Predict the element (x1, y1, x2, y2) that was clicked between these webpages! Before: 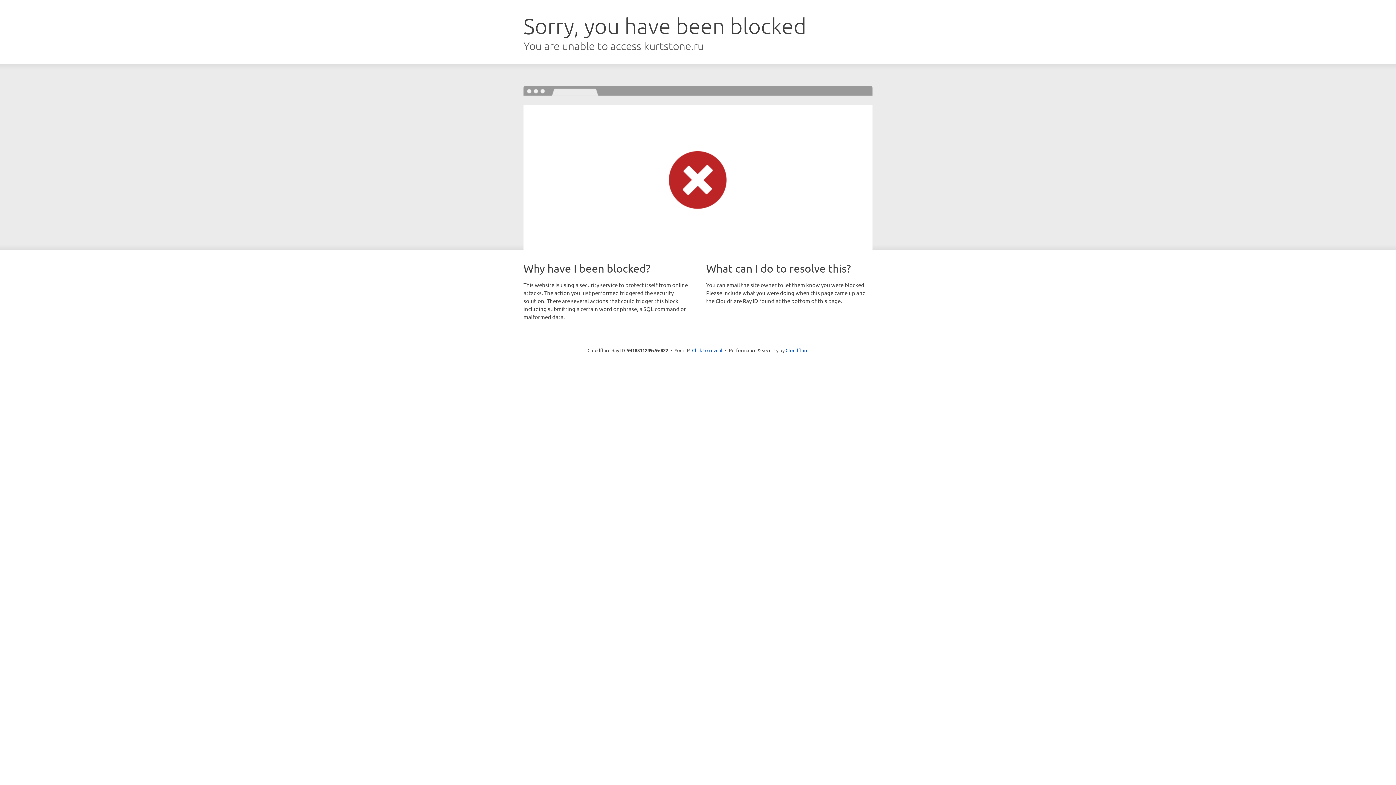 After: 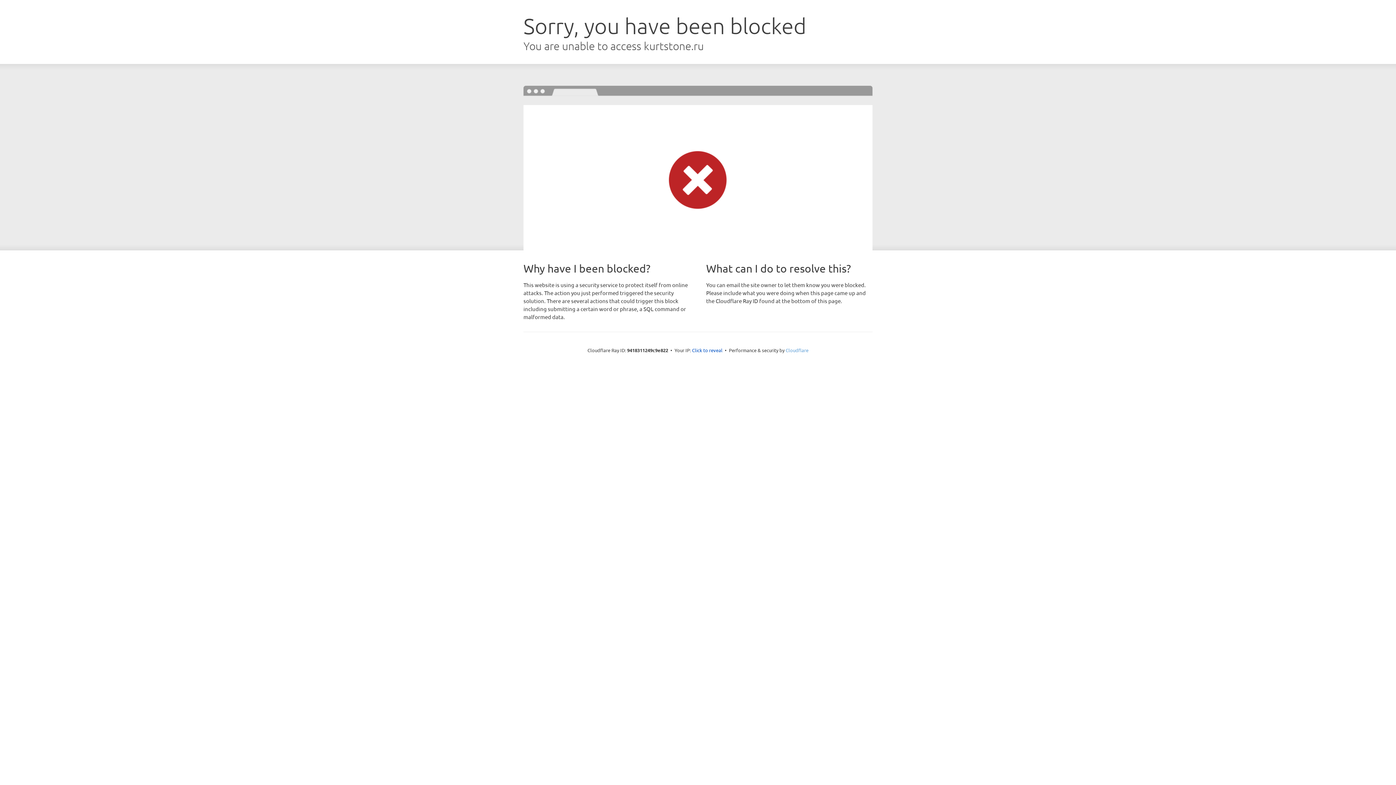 Action: label: Cloudflare bbox: (785, 347, 808, 353)